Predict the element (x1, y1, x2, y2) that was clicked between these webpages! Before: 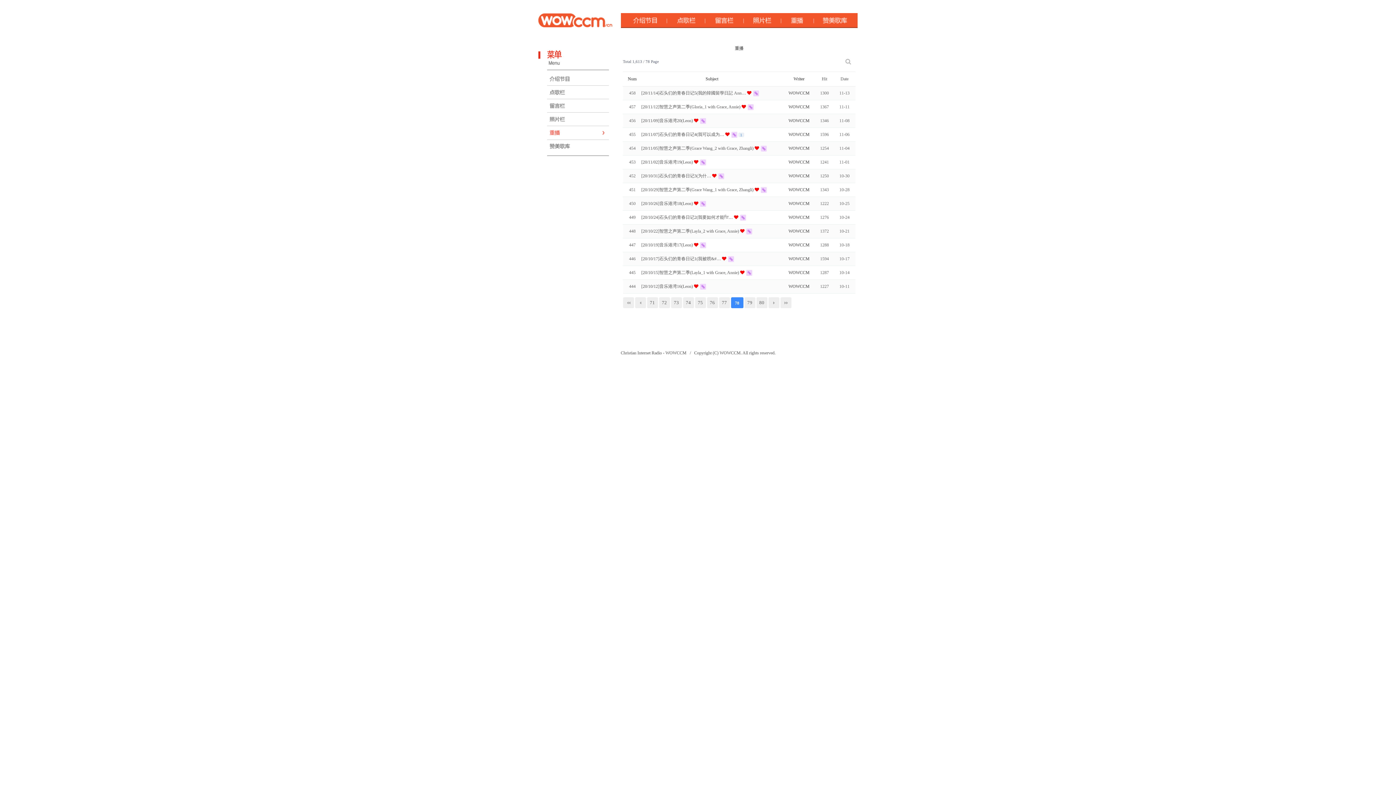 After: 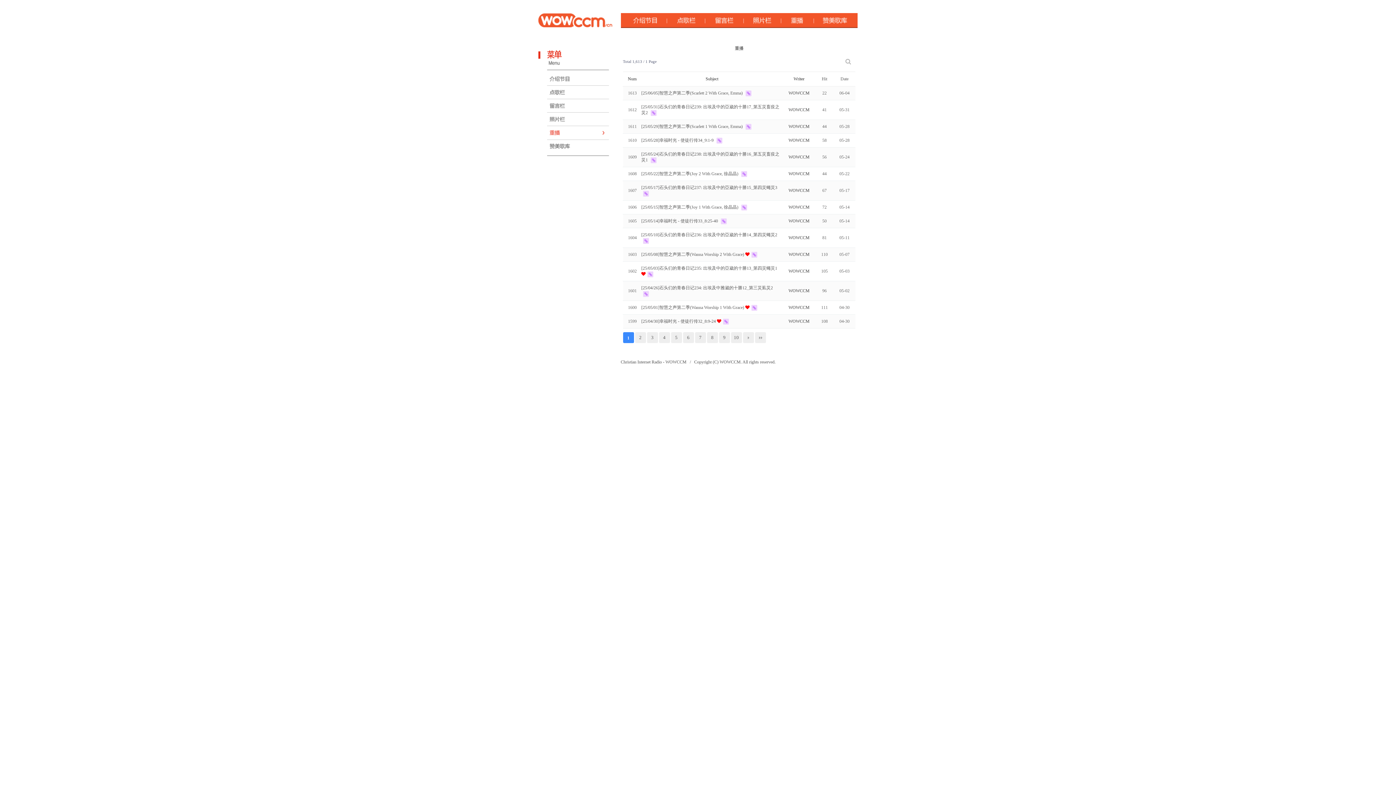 Action: bbox: (781, 17, 814, 22)